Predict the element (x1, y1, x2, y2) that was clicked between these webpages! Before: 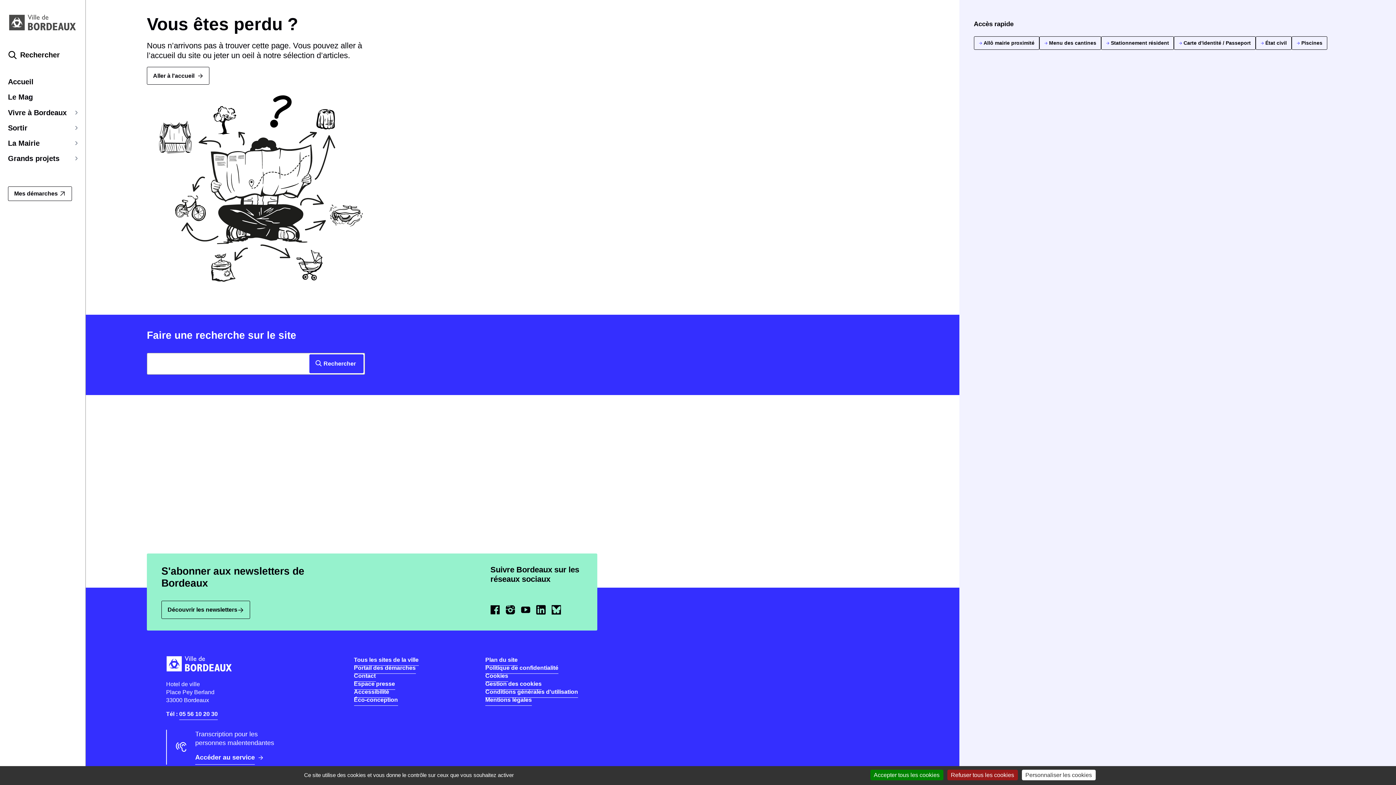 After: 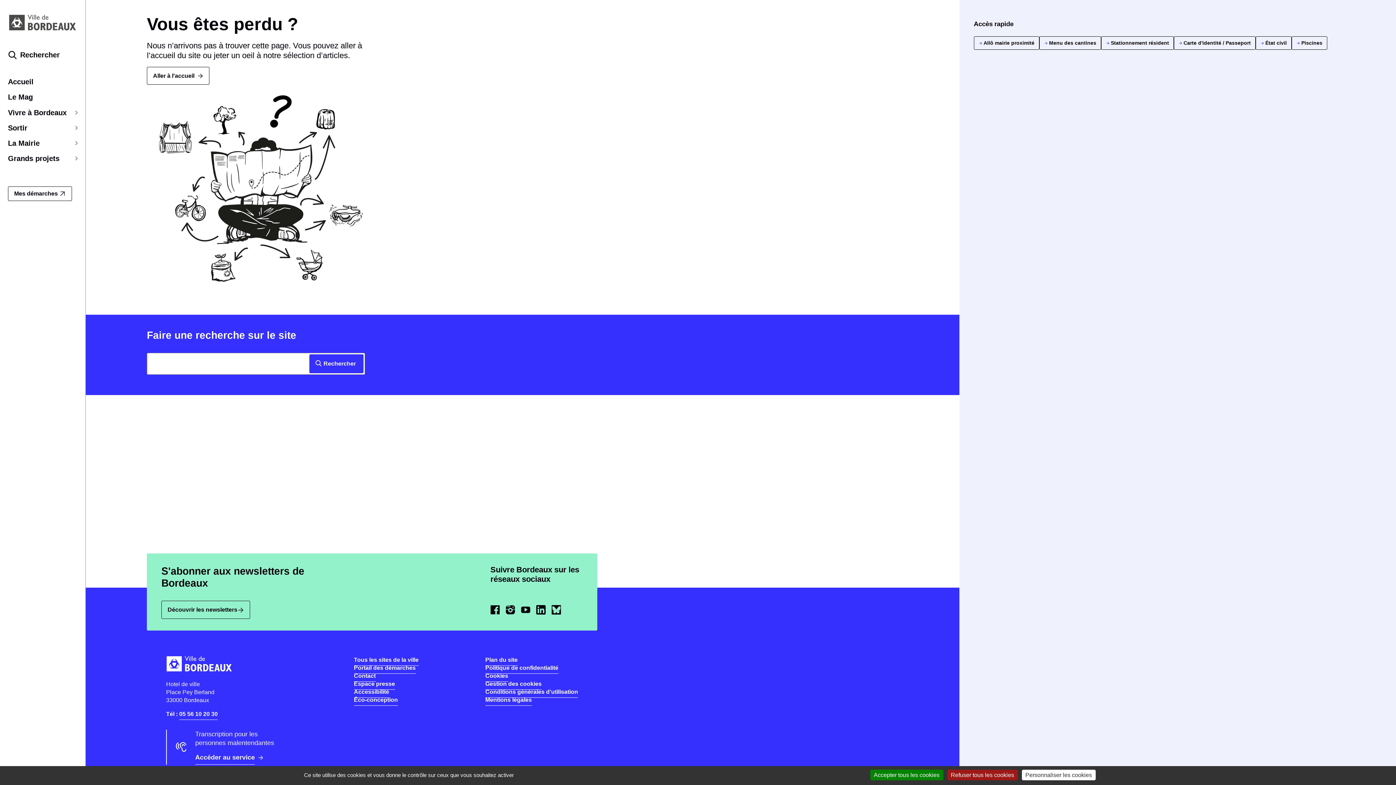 Action: bbox: (521, 606, 536, 612) label: Youtube - Bordeaux
(Ouvrir dans une nouvelle fenêtre)